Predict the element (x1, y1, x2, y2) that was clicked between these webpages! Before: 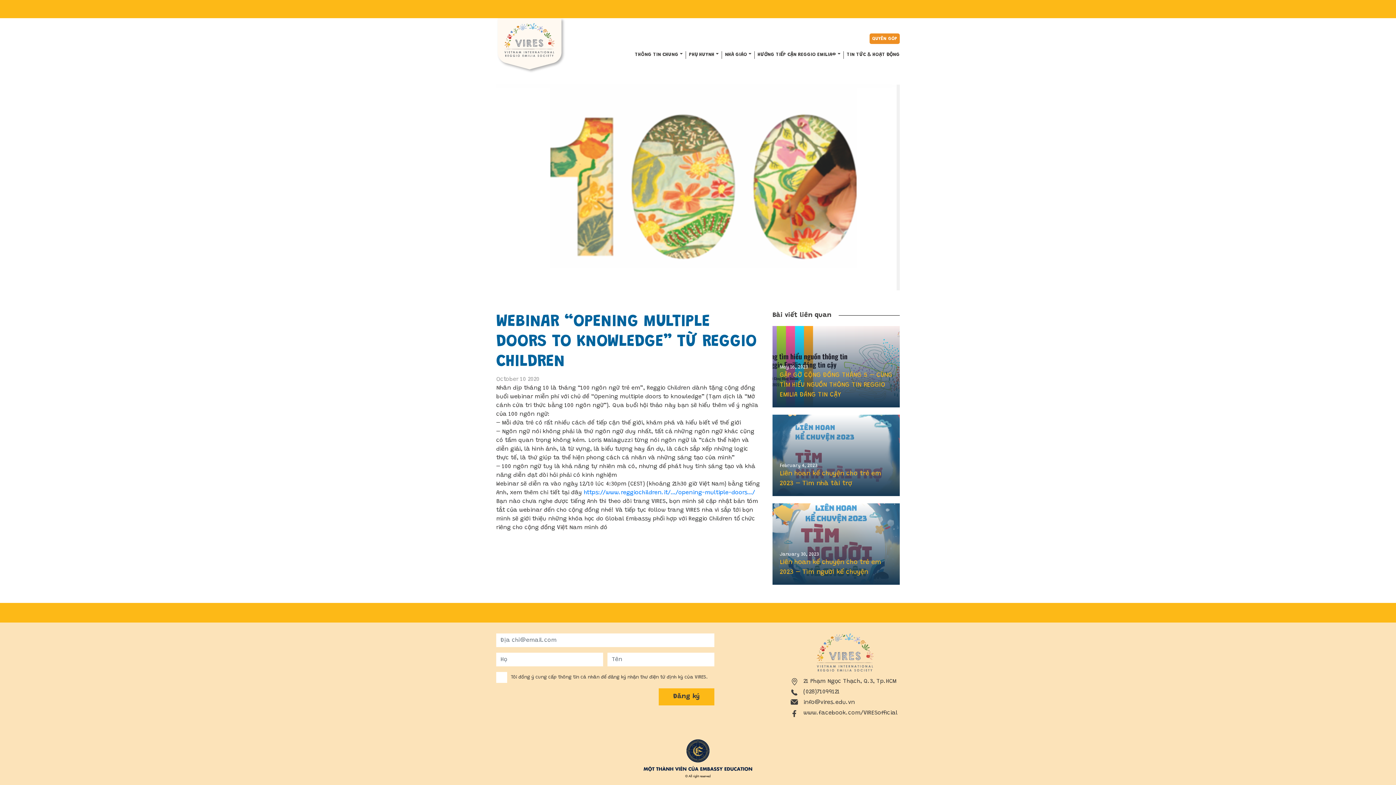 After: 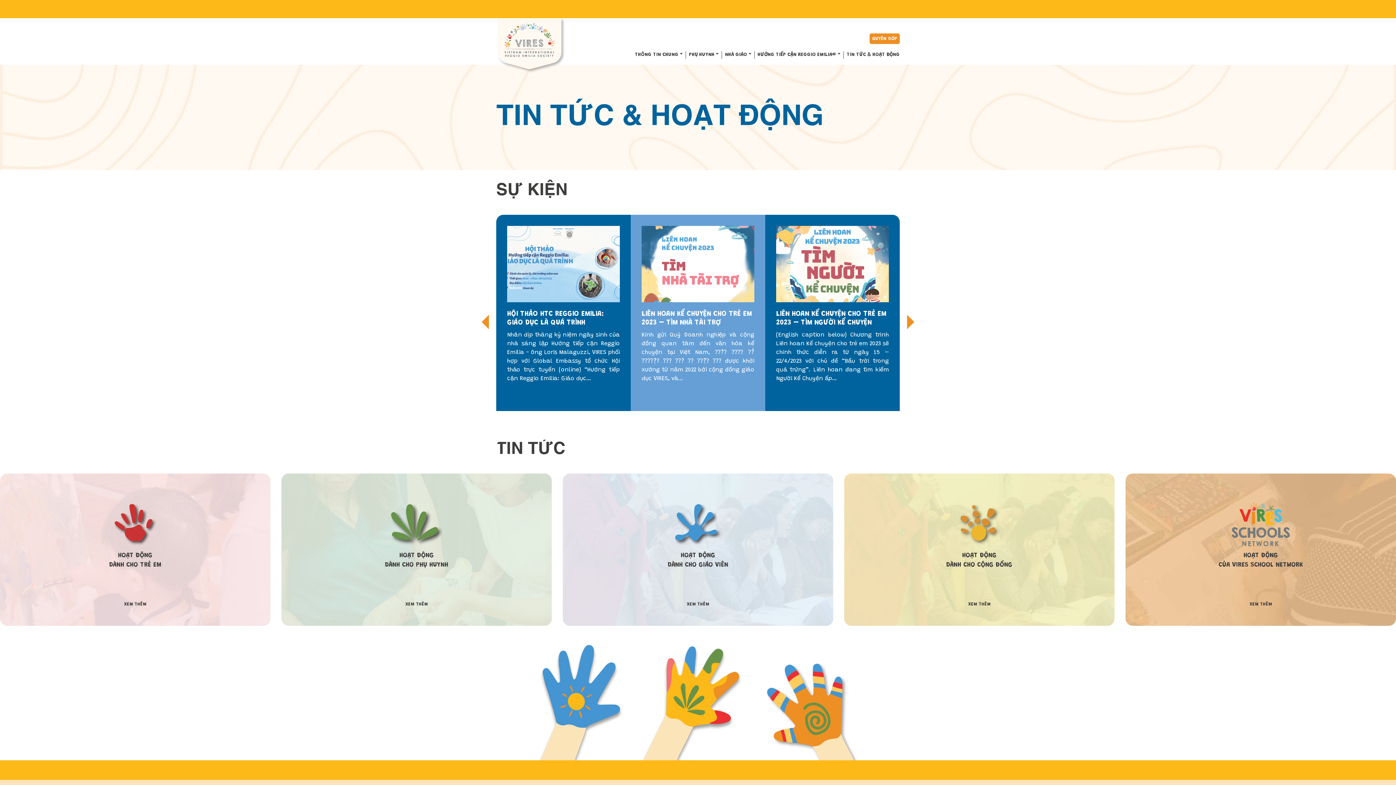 Action: label: TIN TỨC & HOẠT ĐỘNG bbox: (844, 51, 900, 58)